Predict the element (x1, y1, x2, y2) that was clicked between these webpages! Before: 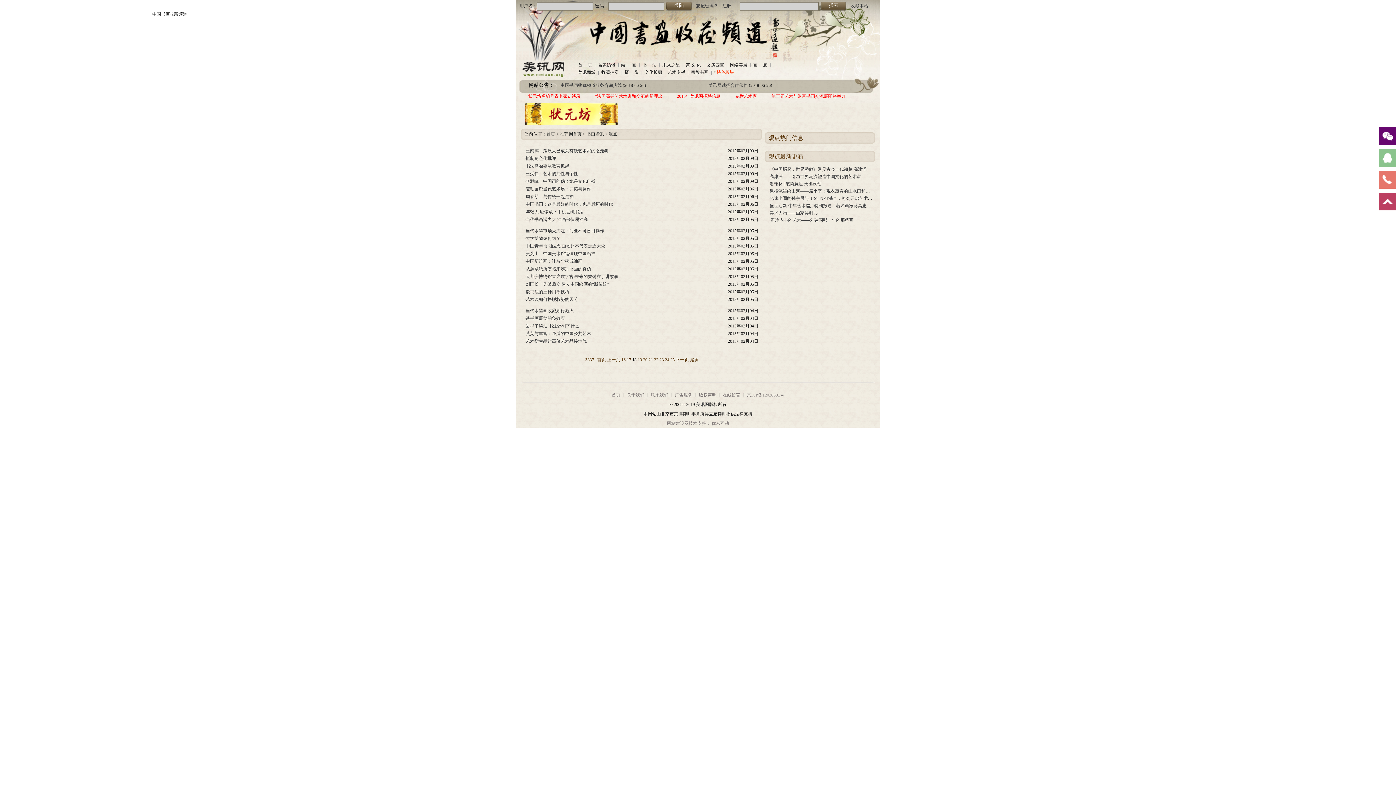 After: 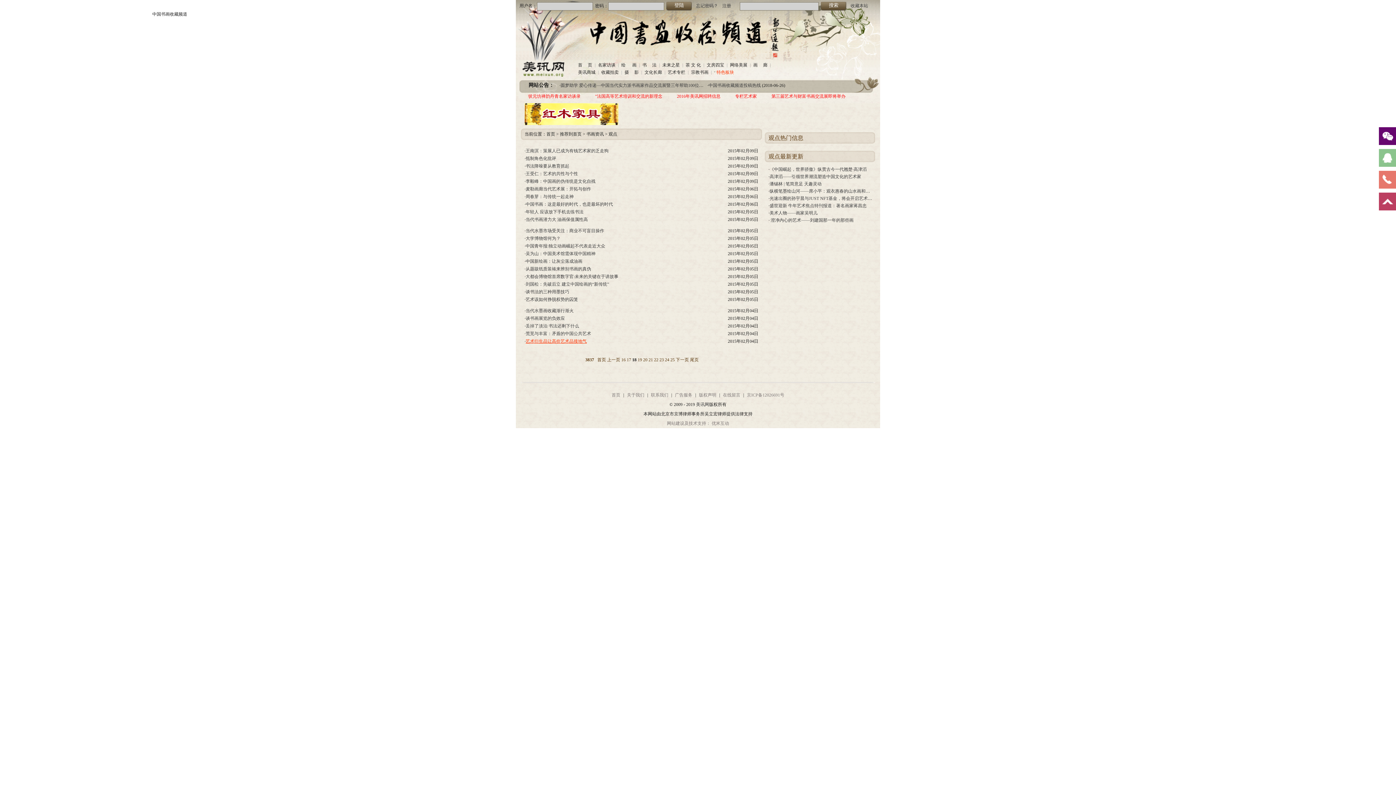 Action: label: 艺术衍生品让高价艺术品接地气 bbox: (525, 338, 586, 344)